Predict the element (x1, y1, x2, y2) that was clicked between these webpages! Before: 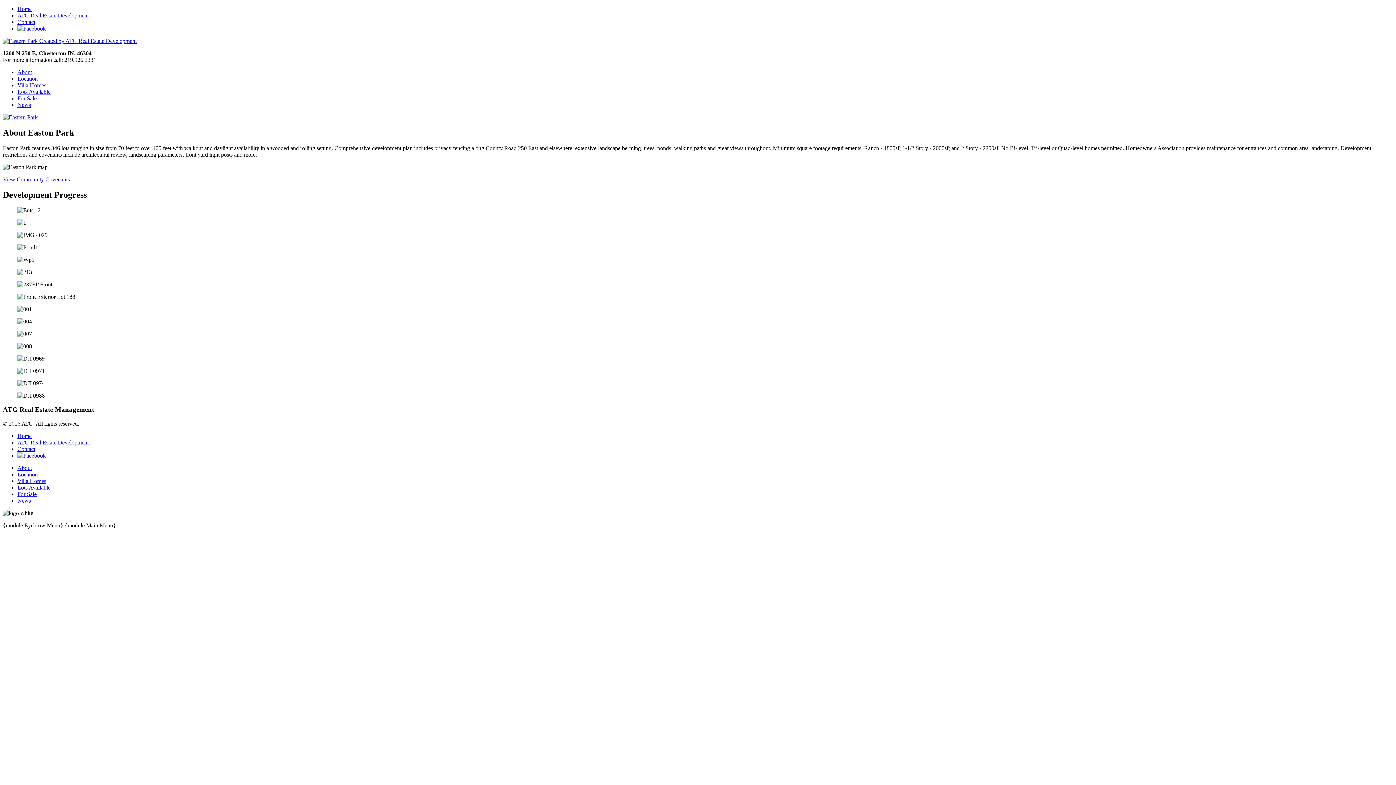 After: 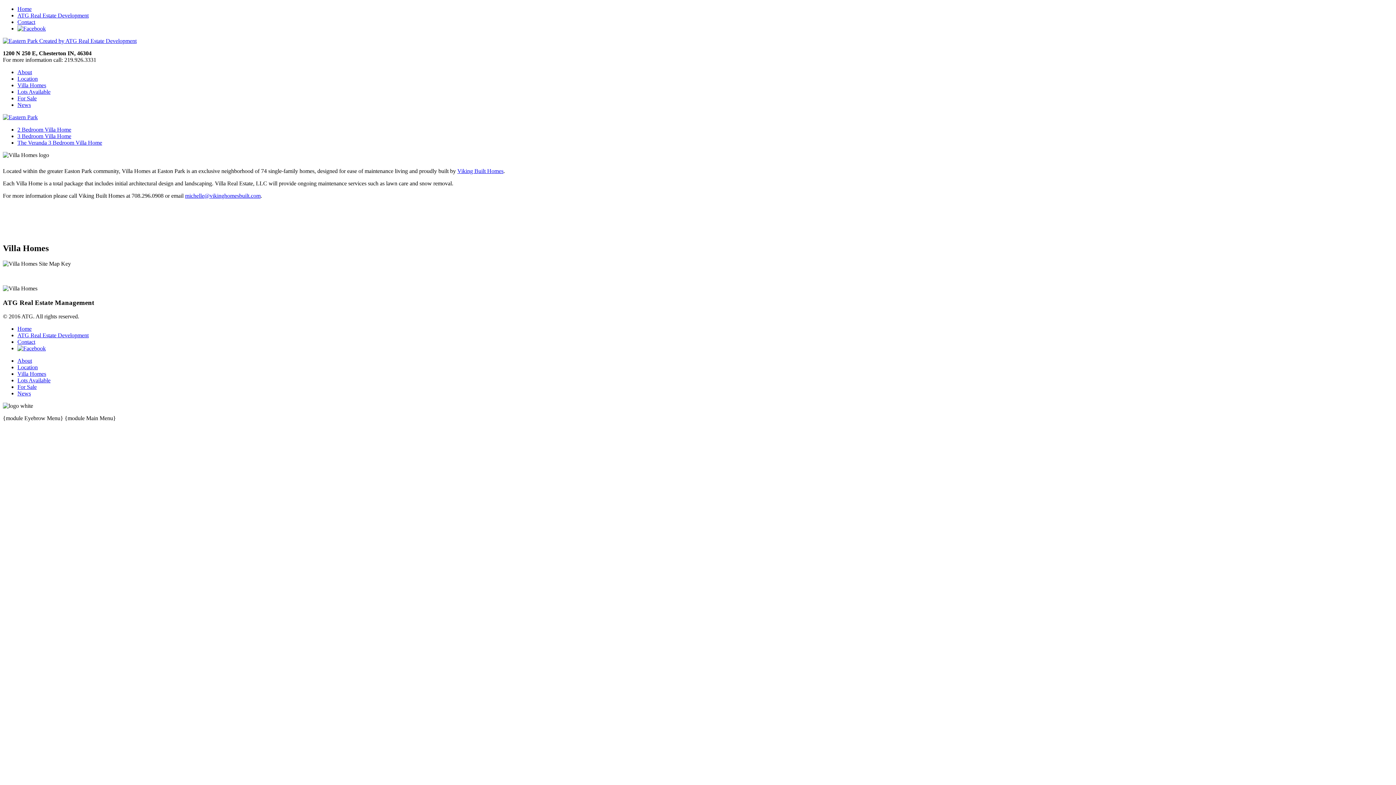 Action: bbox: (17, 82, 46, 88) label: Villa Homes